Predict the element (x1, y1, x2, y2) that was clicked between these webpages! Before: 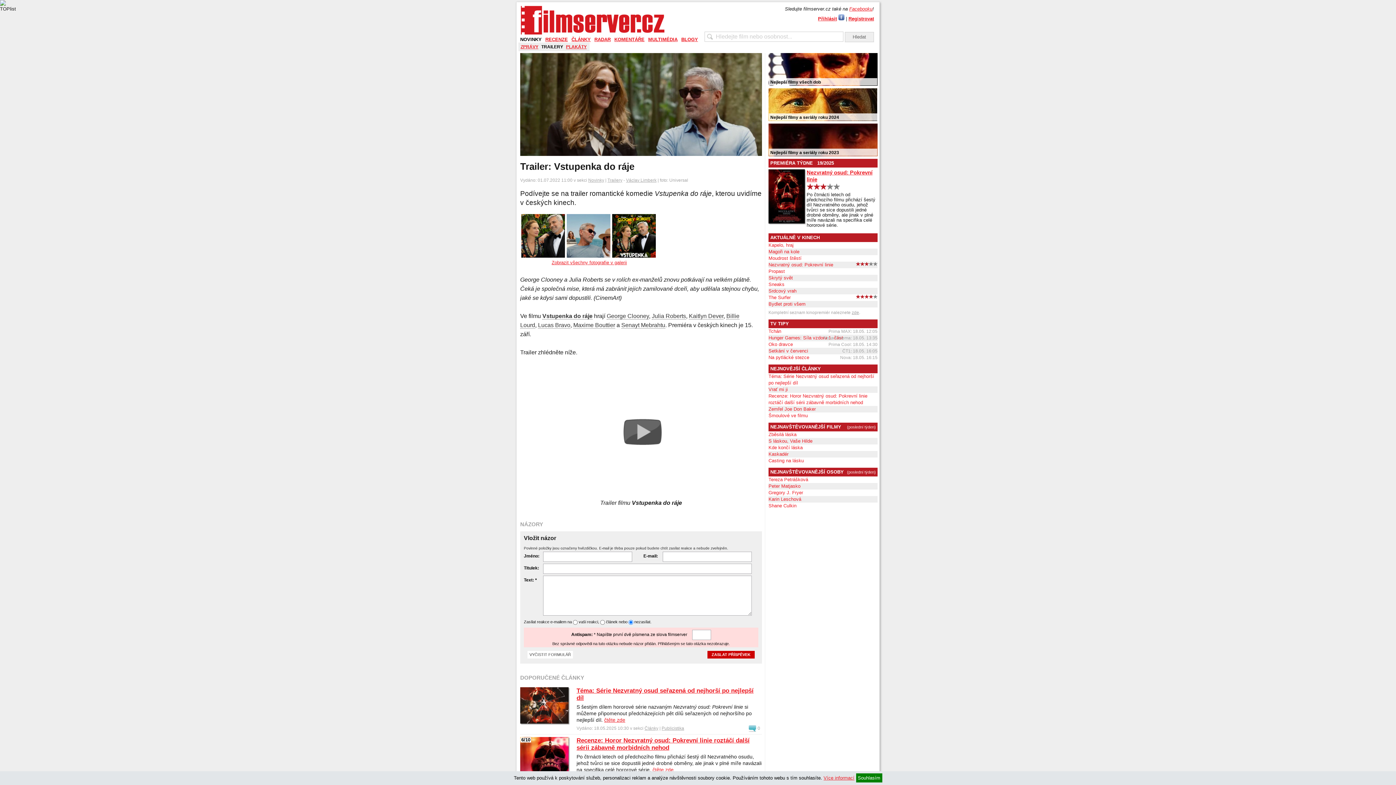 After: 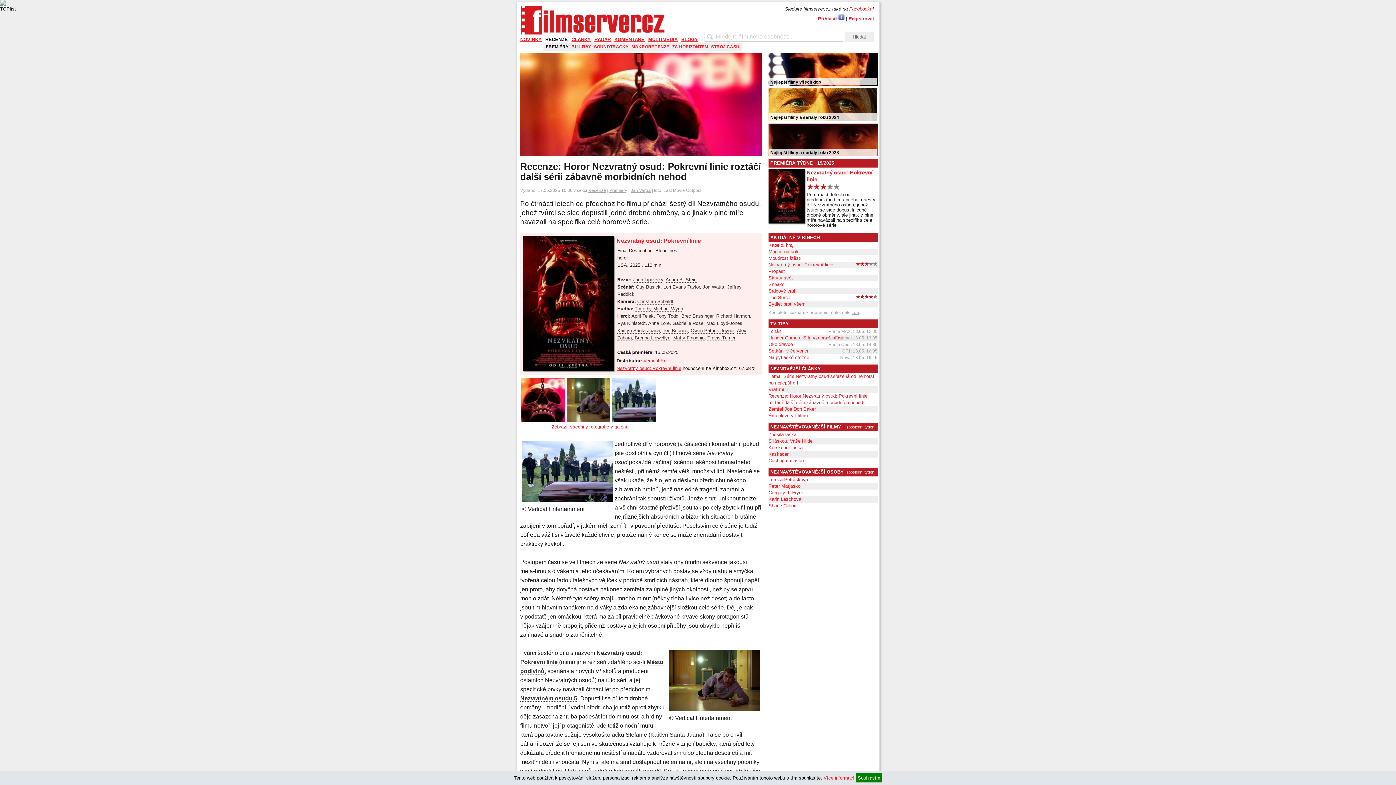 Action: label: čtěte zde bbox: (652, 767, 673, 772)